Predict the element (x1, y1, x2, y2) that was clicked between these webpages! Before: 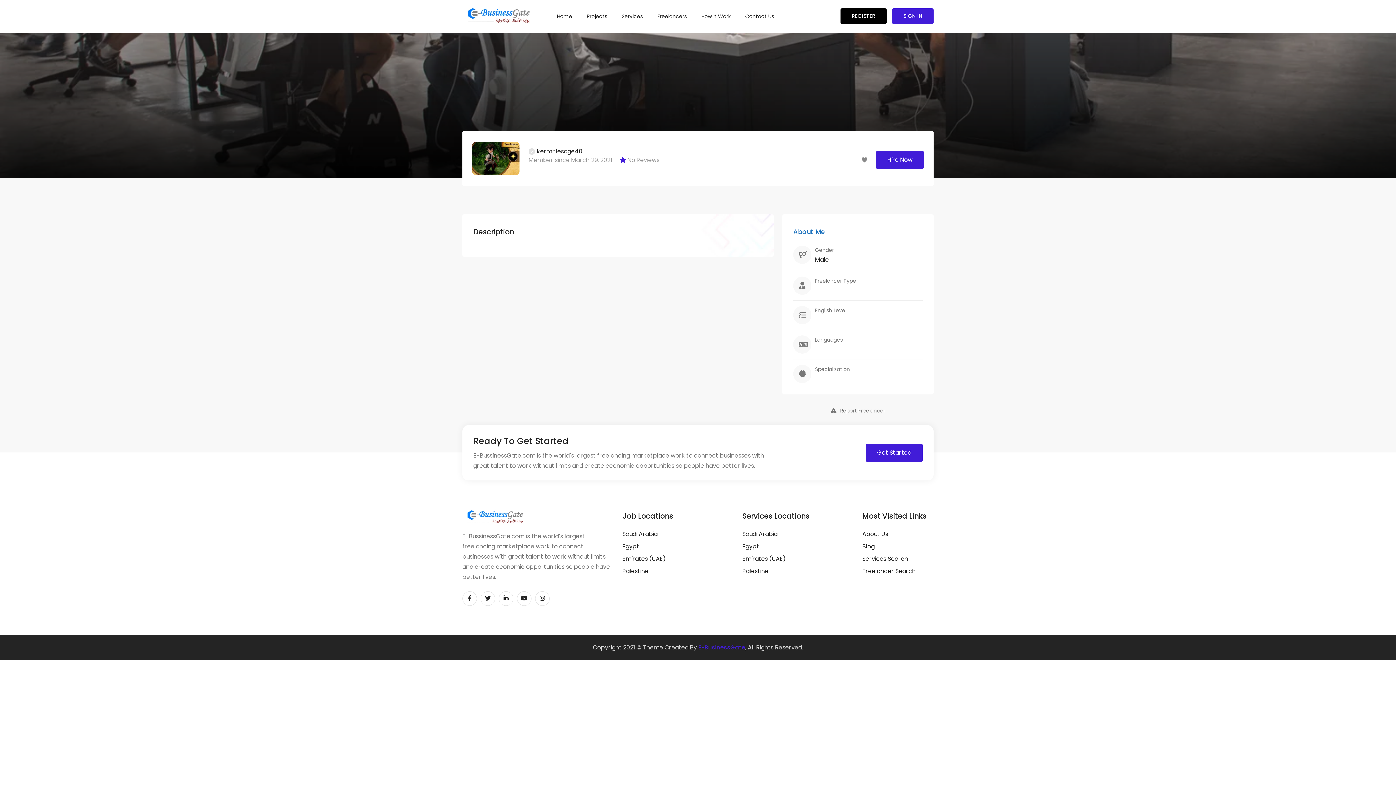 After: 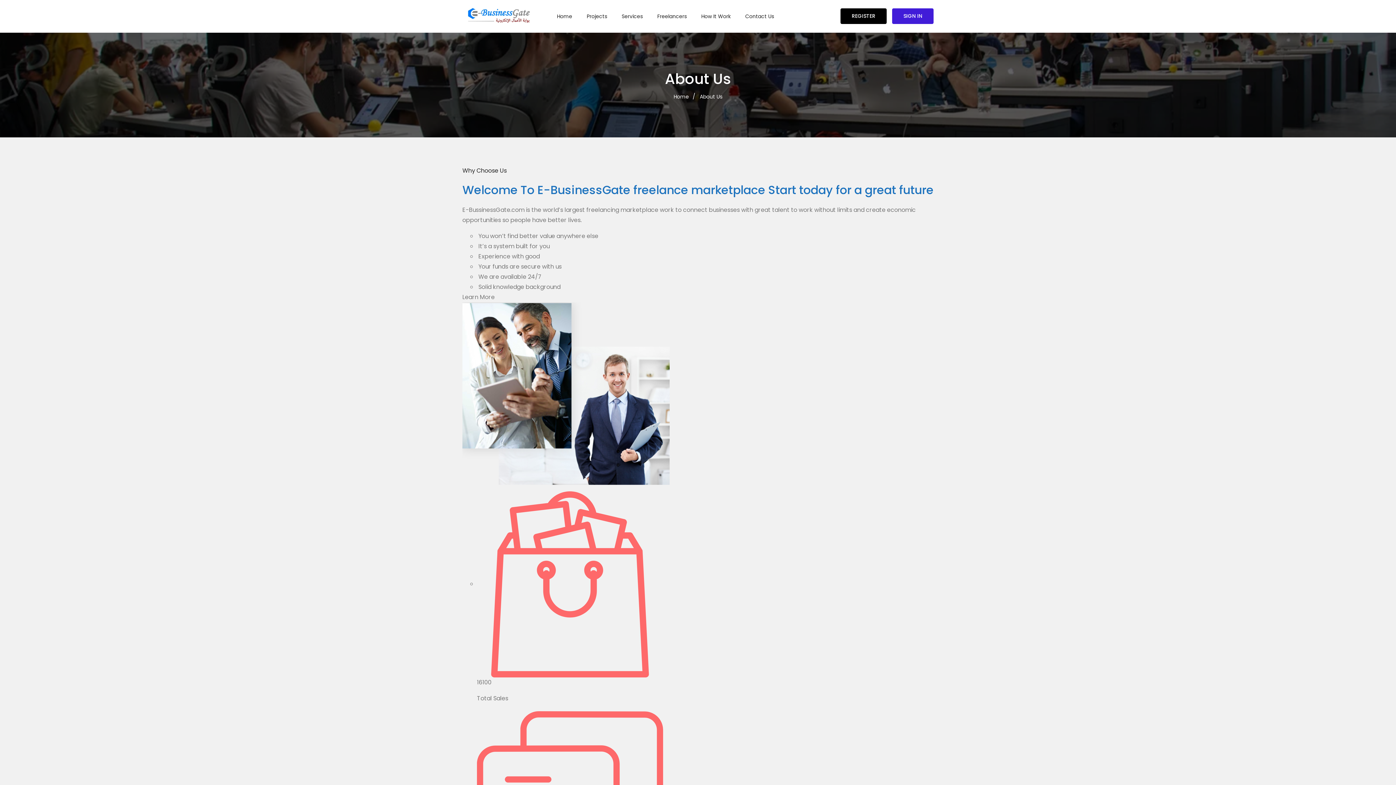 Action: label: About Us bbox: (862, 530, 888, 538)